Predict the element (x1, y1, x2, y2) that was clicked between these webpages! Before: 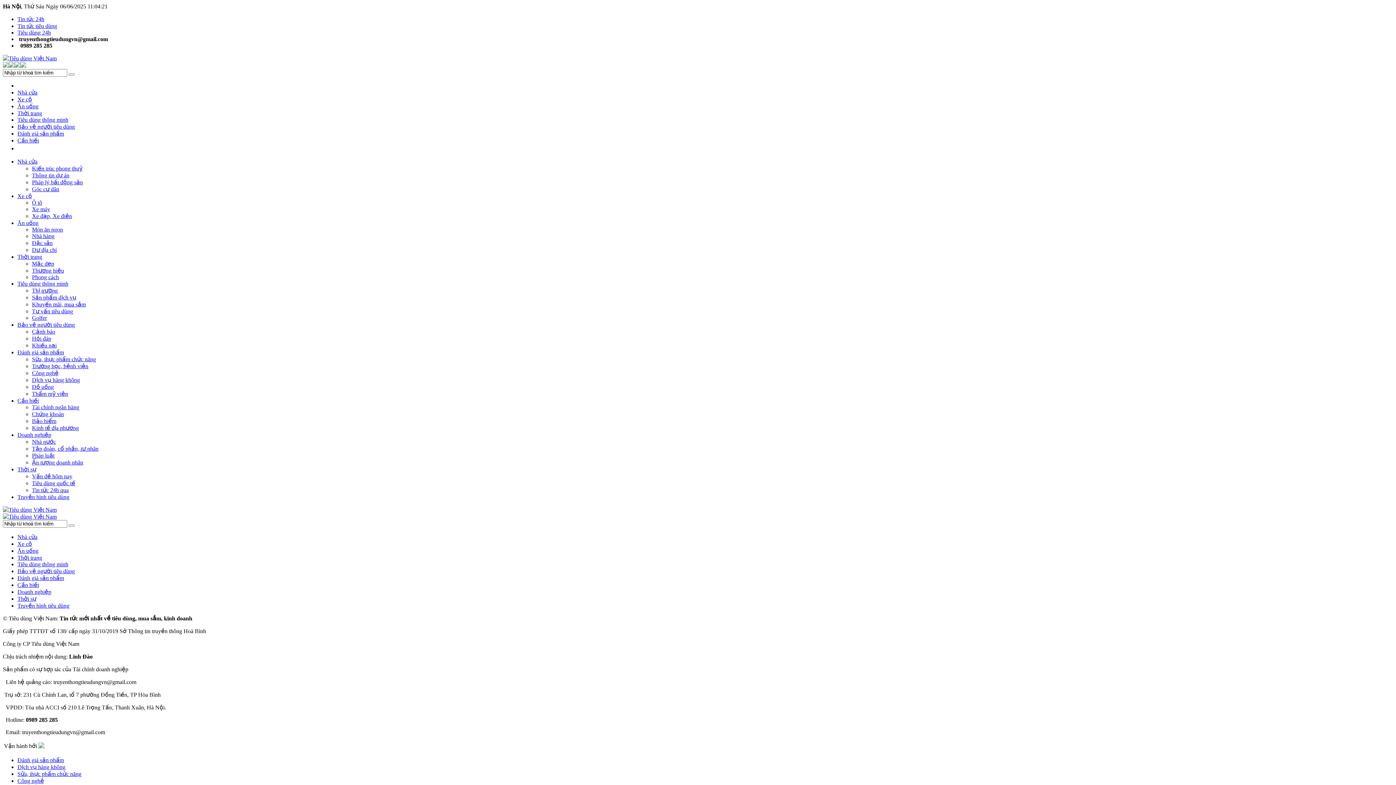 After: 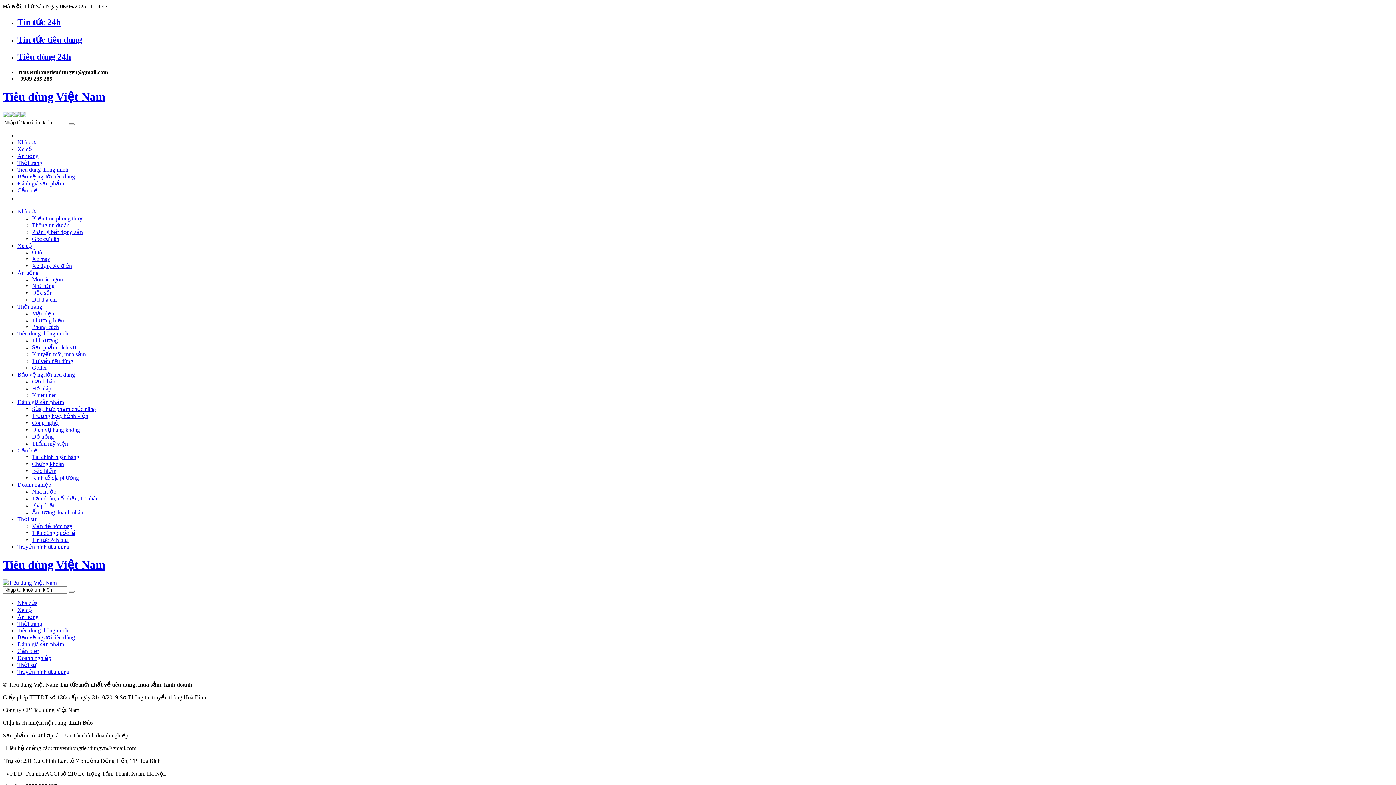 Action: bbox: (17, 22, 57, 29) label: Tin tức tiêu dùng